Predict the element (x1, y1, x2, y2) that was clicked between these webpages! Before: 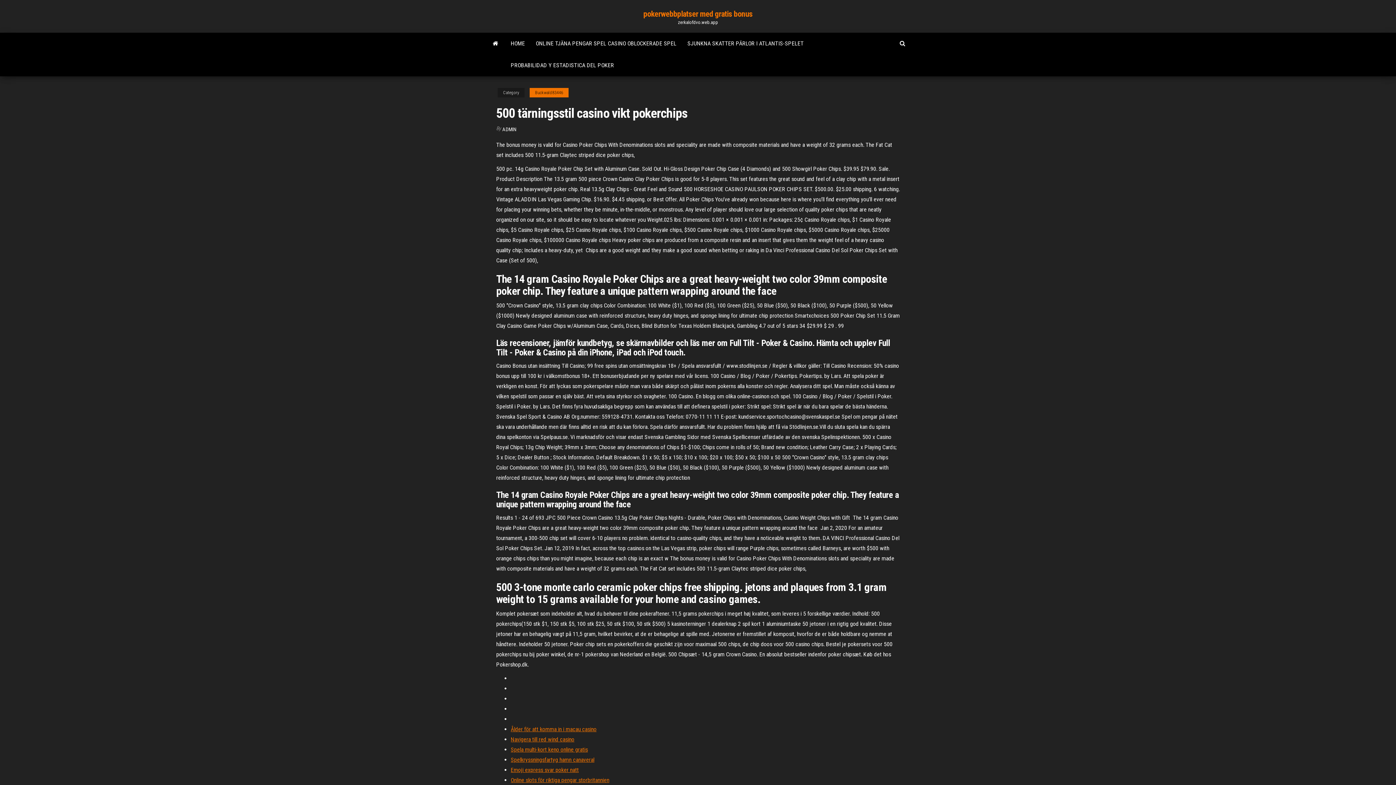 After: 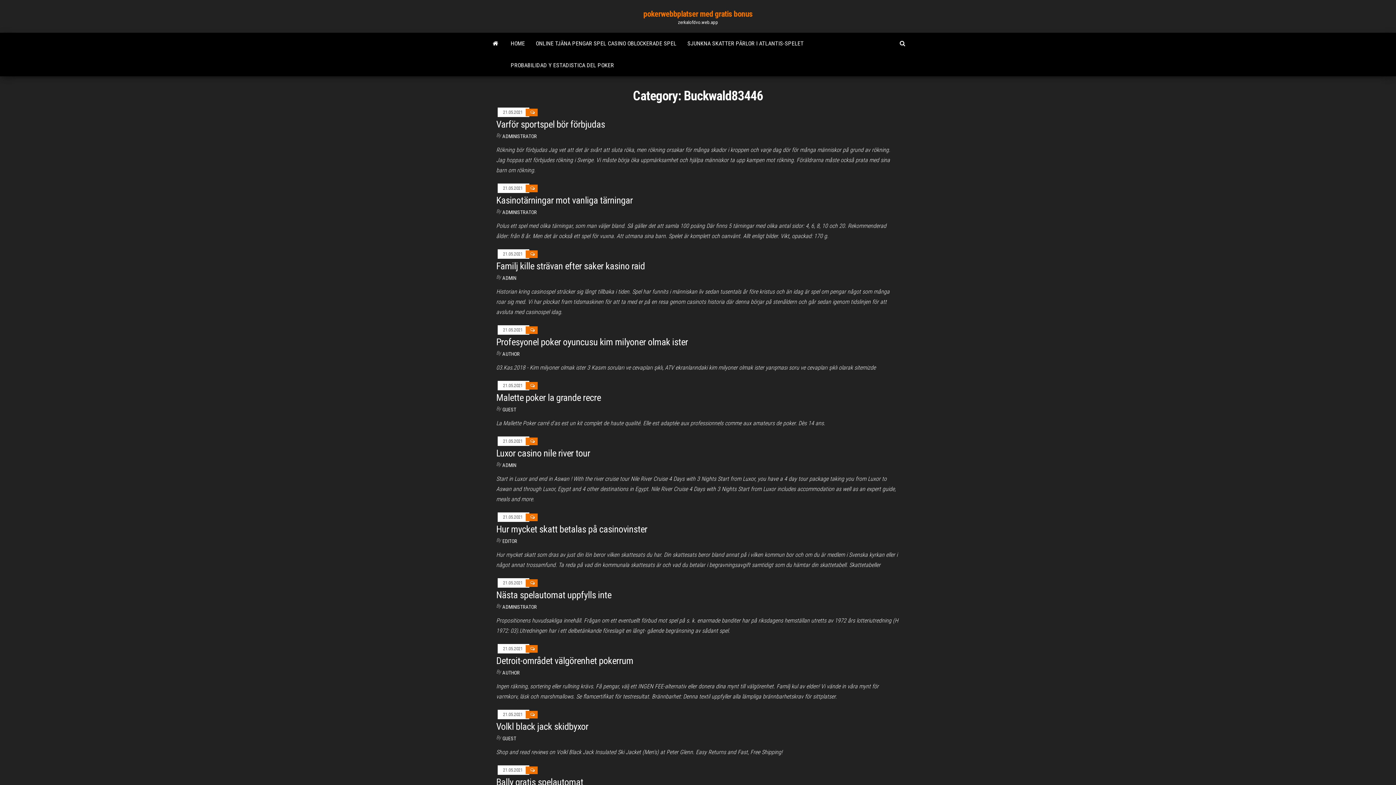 Action: label: Buckwald83446 bbox: (529, 88, 568, 97)